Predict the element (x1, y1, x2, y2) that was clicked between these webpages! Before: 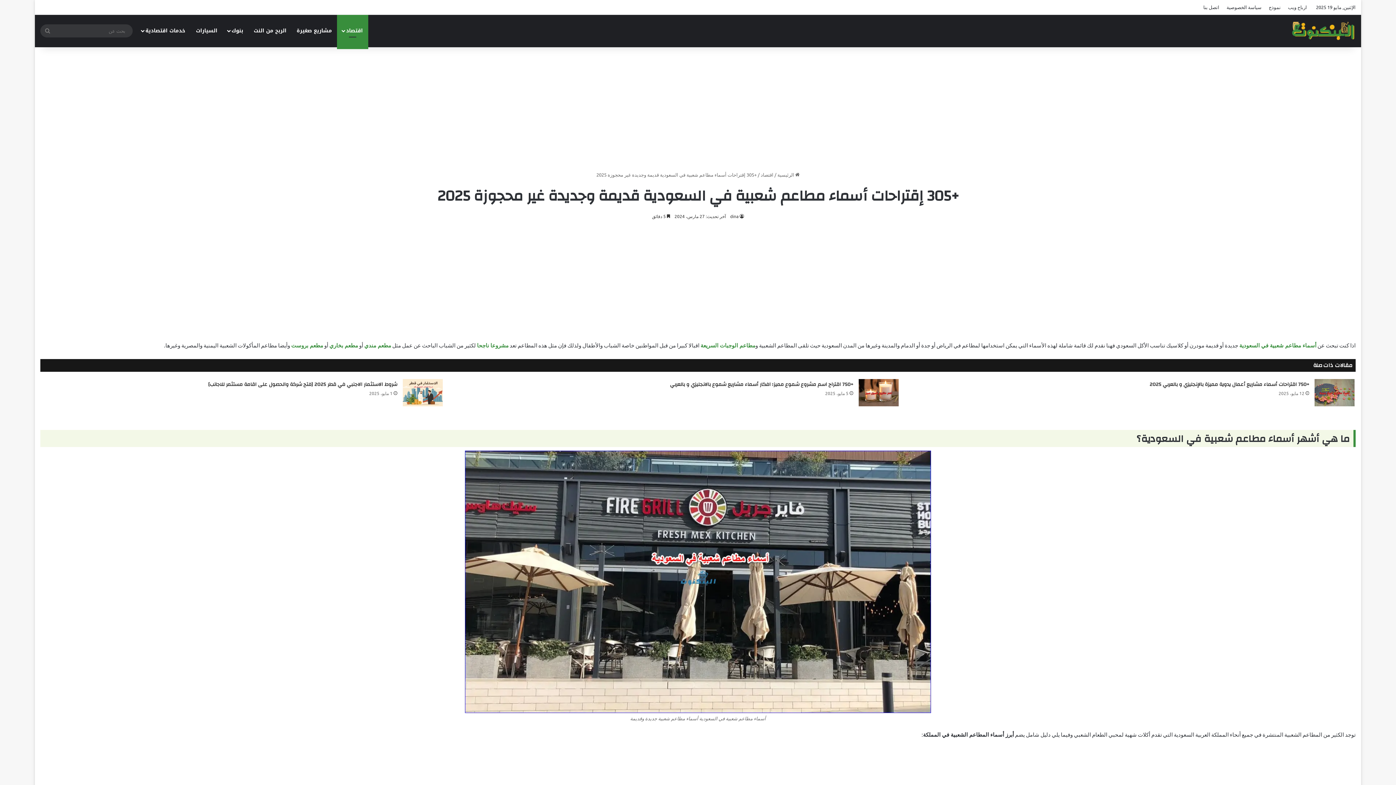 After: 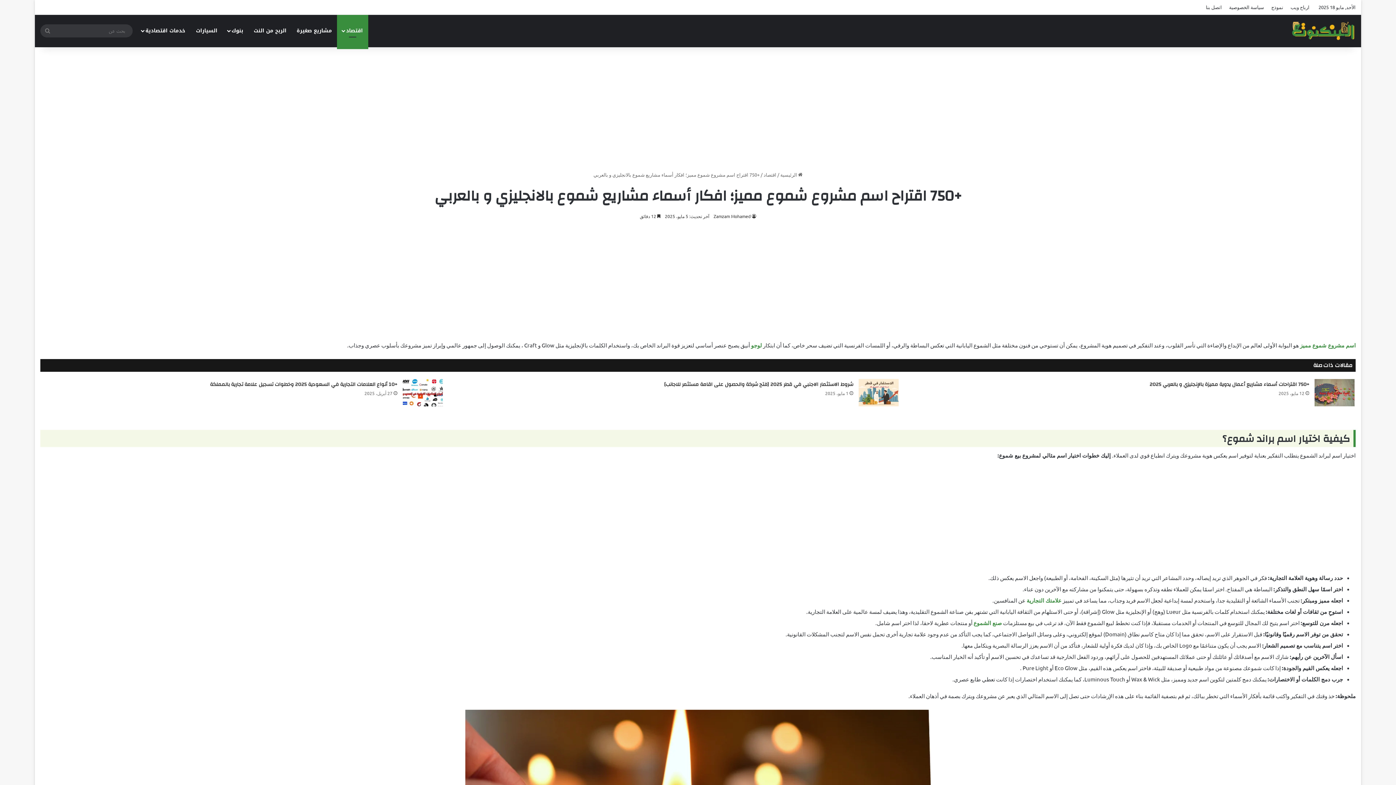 Action: label: +750 اقتراح اسم مشروع شموع مميز؛ افكار أسماء مشاريع شموع بالانجليزي و بالعربي bbox: (858, 379, 898, 406)